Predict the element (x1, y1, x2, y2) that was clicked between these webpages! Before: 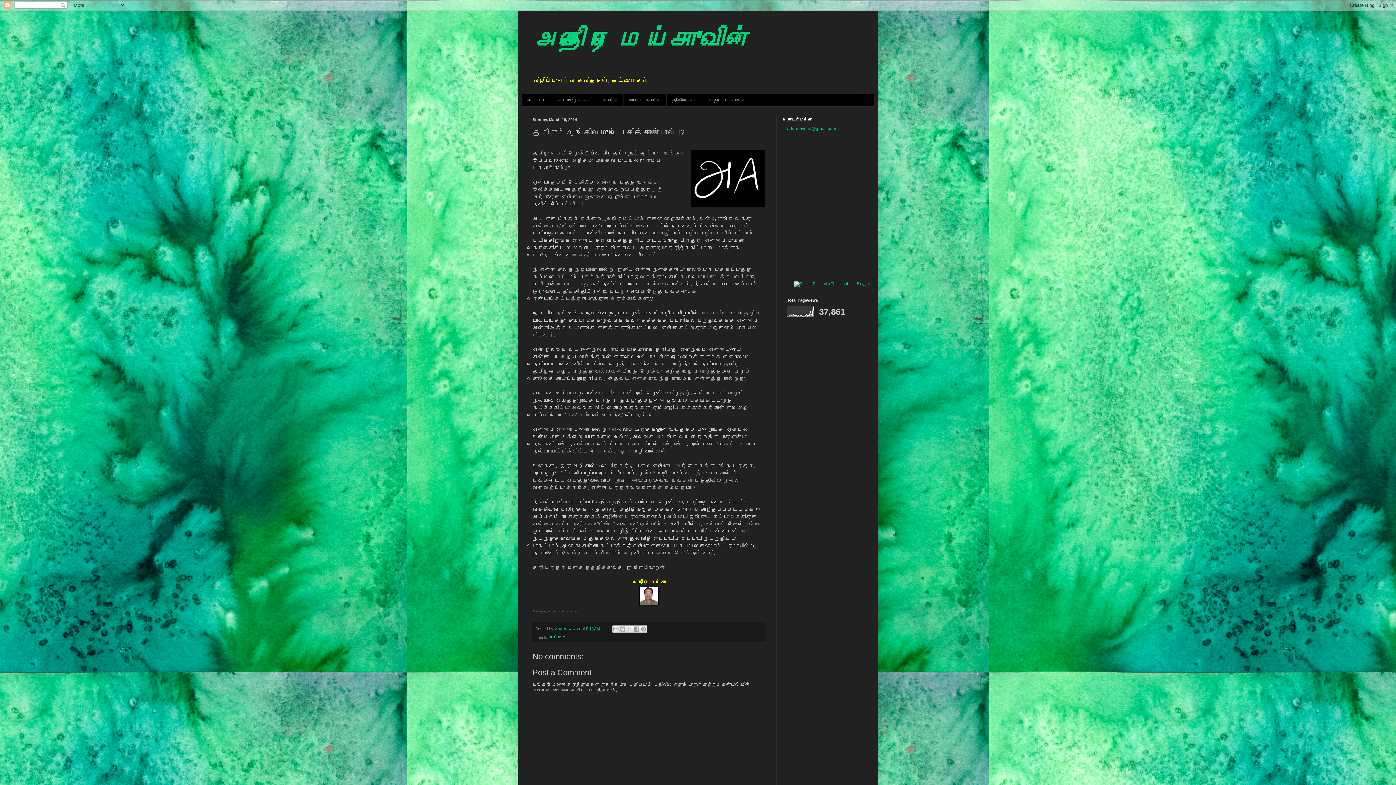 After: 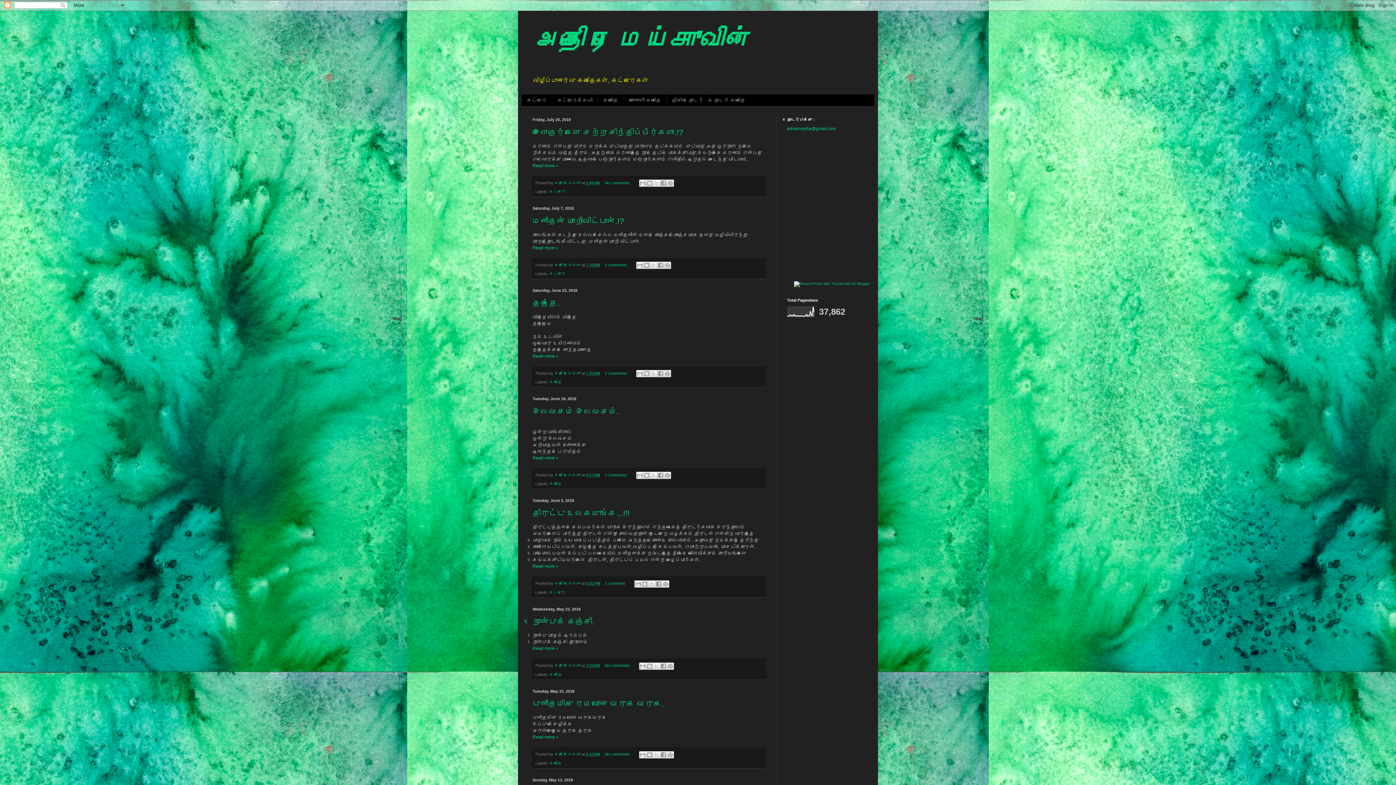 Action: bbox: (532, 22, 748, 61) label: அதிரை மெய்சா'வின்